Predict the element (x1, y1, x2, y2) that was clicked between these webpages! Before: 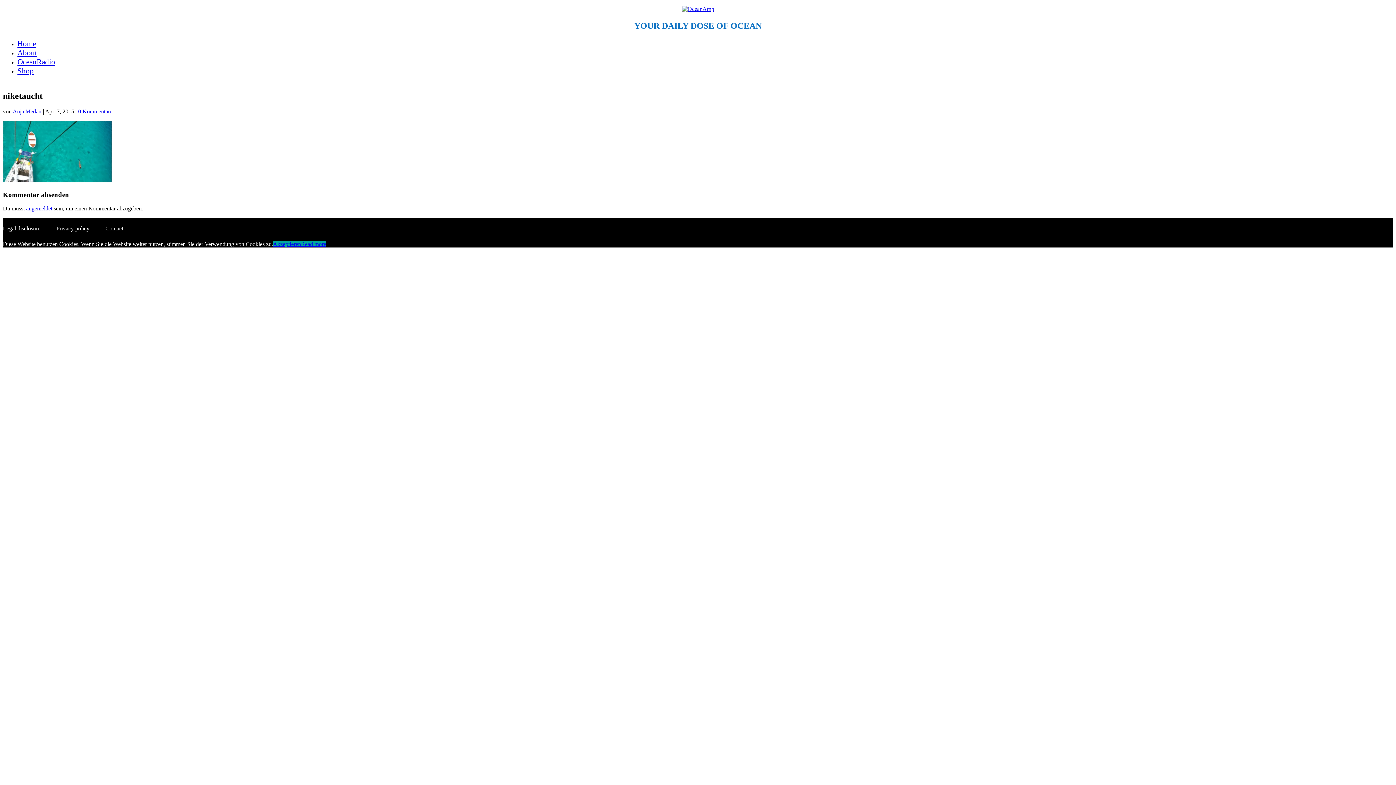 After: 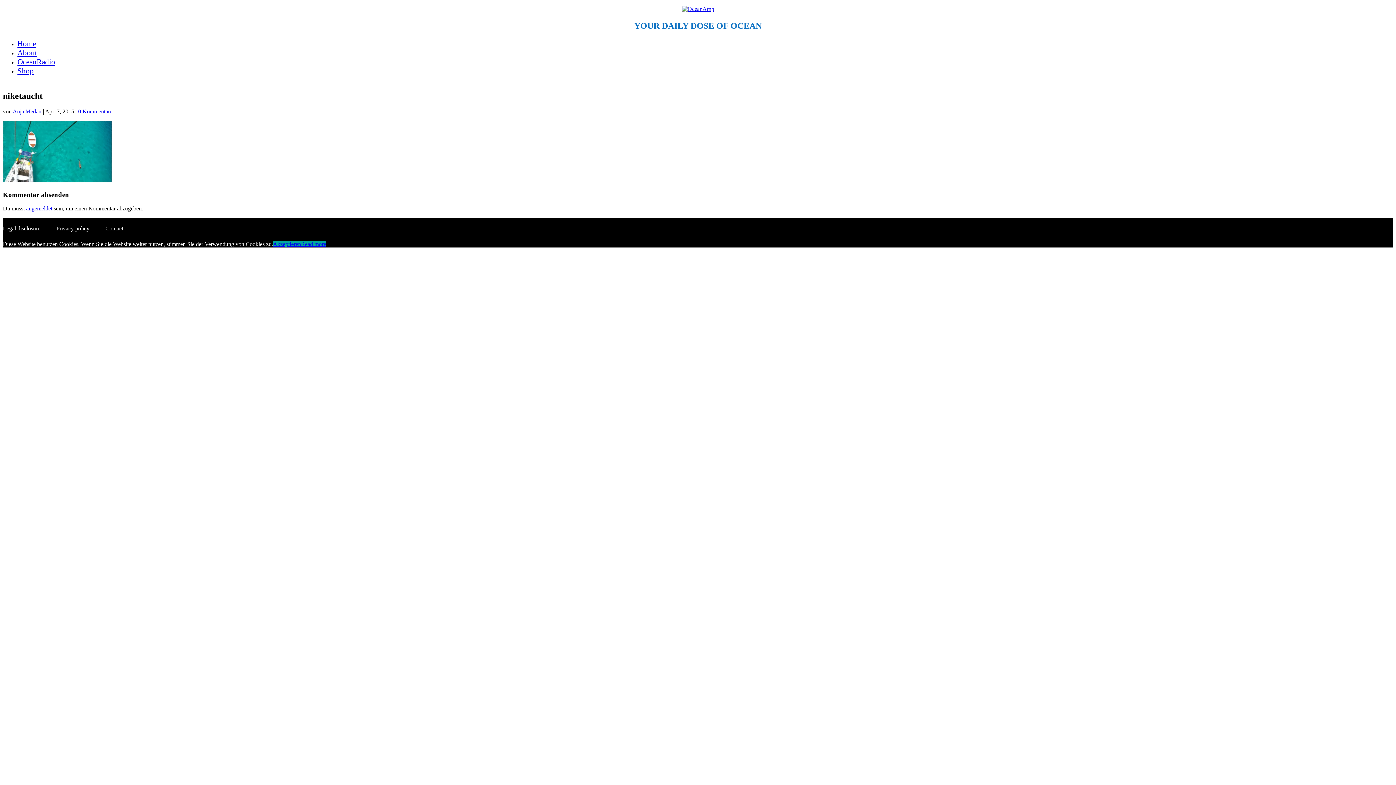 Action: label: Read more bbox: (301, 241, 326, 247)